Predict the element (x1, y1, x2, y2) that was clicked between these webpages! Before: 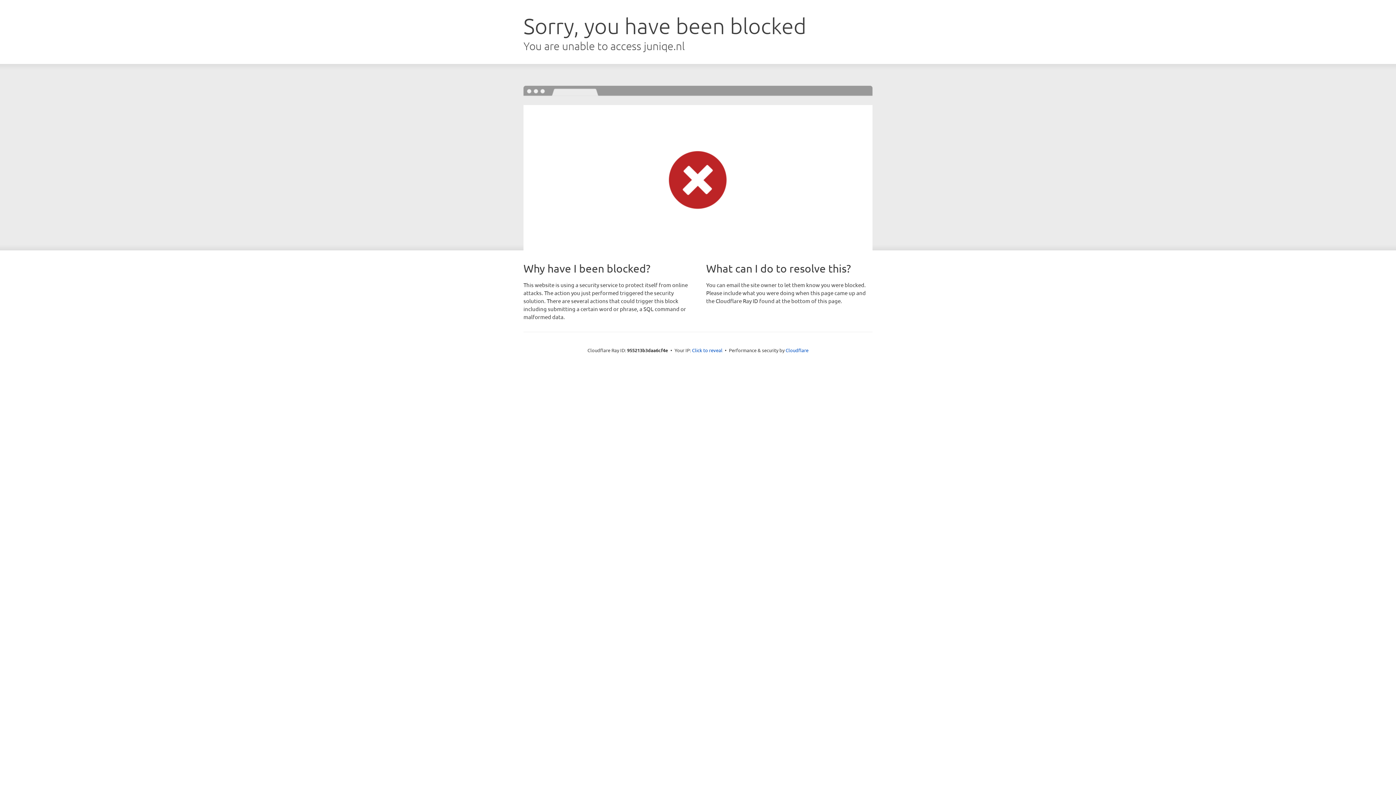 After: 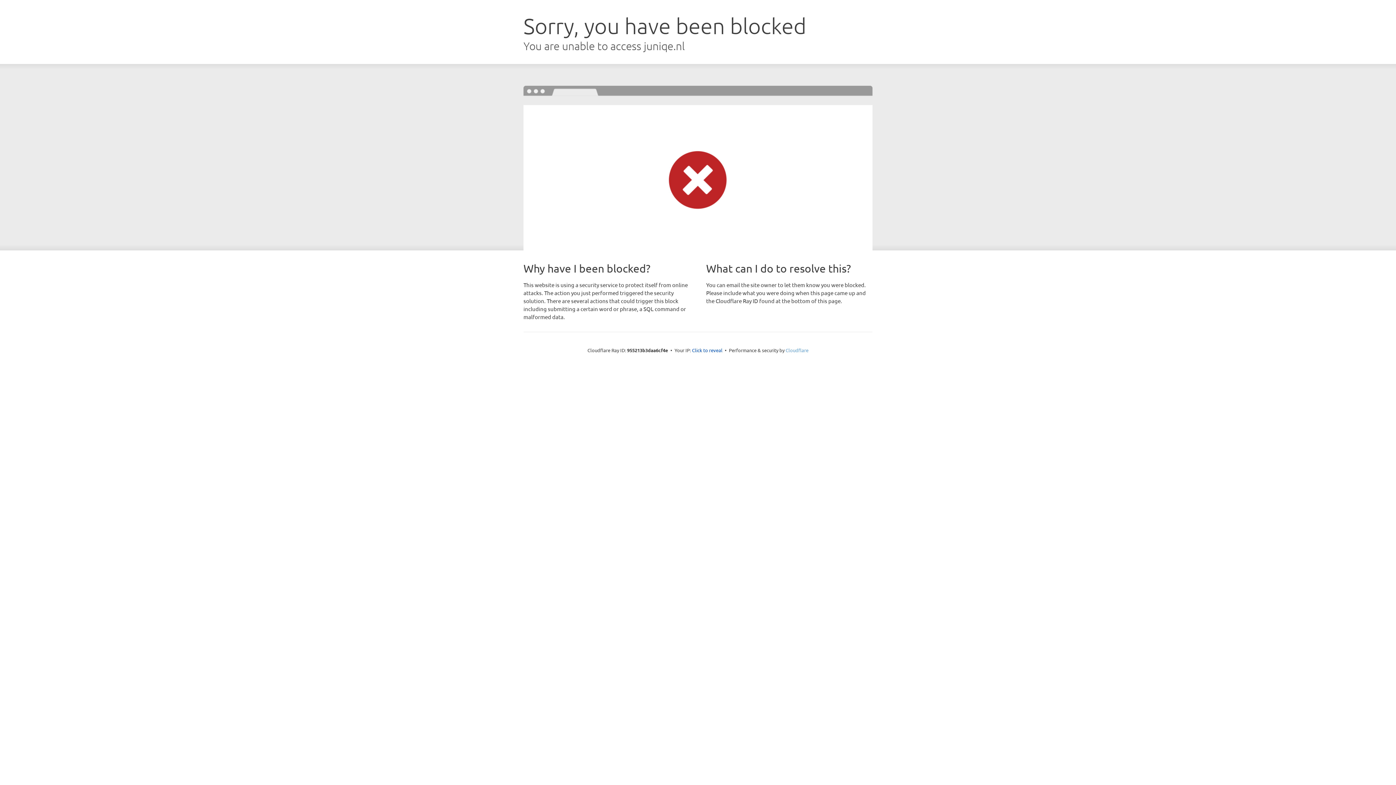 Action: label: Cloudflare bbox: (785, 347, 808, 353)